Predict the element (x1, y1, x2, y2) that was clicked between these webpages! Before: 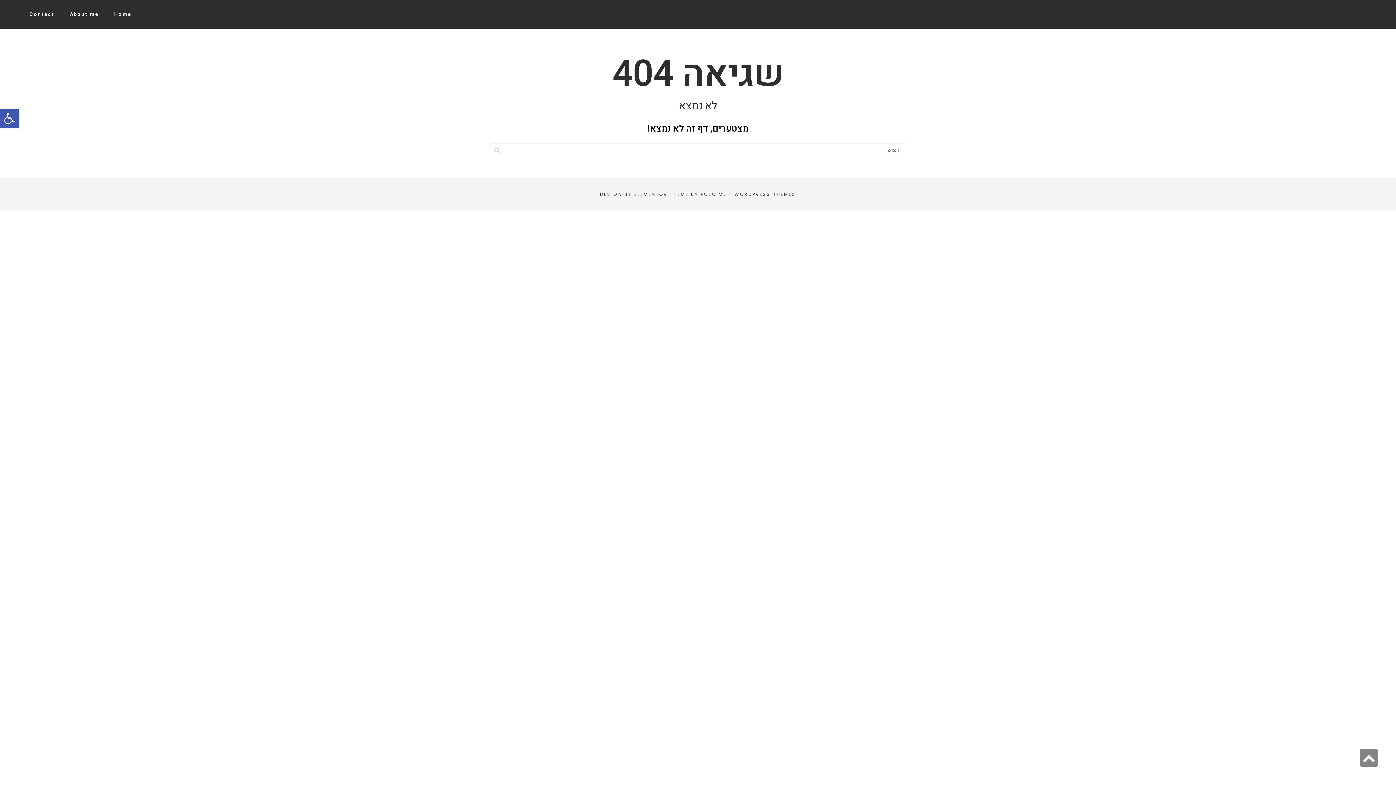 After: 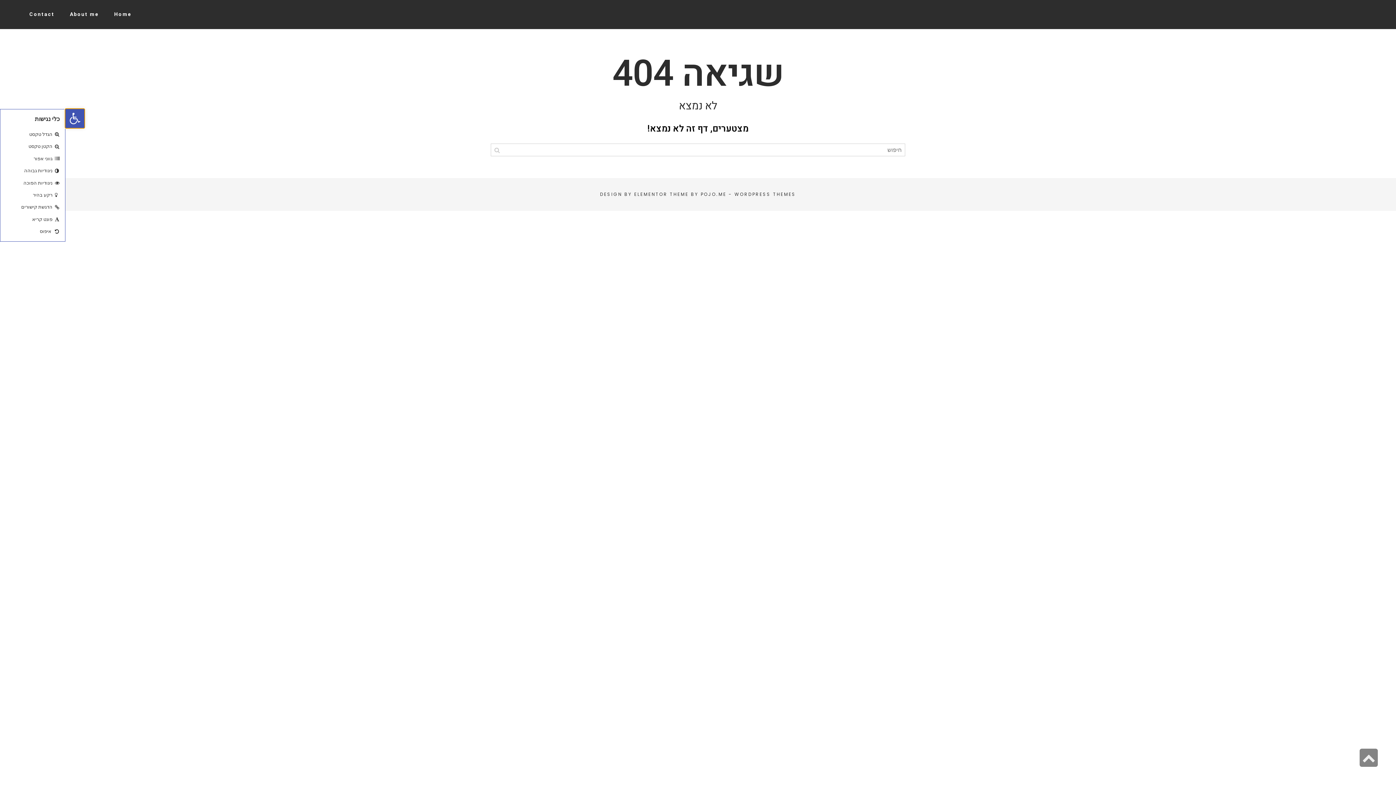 Action: bbox: (0, 109, 18, 128) label: פתח סרגל נגישות